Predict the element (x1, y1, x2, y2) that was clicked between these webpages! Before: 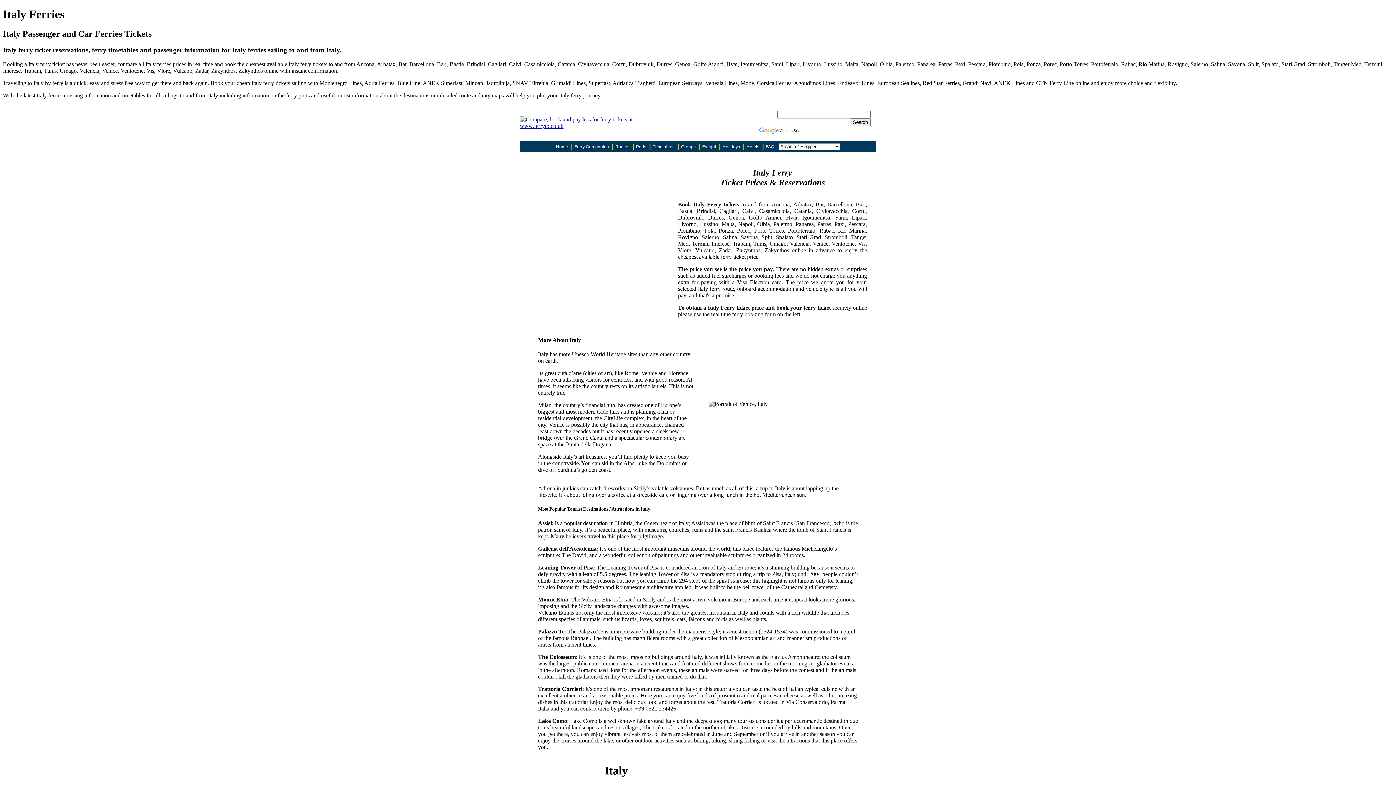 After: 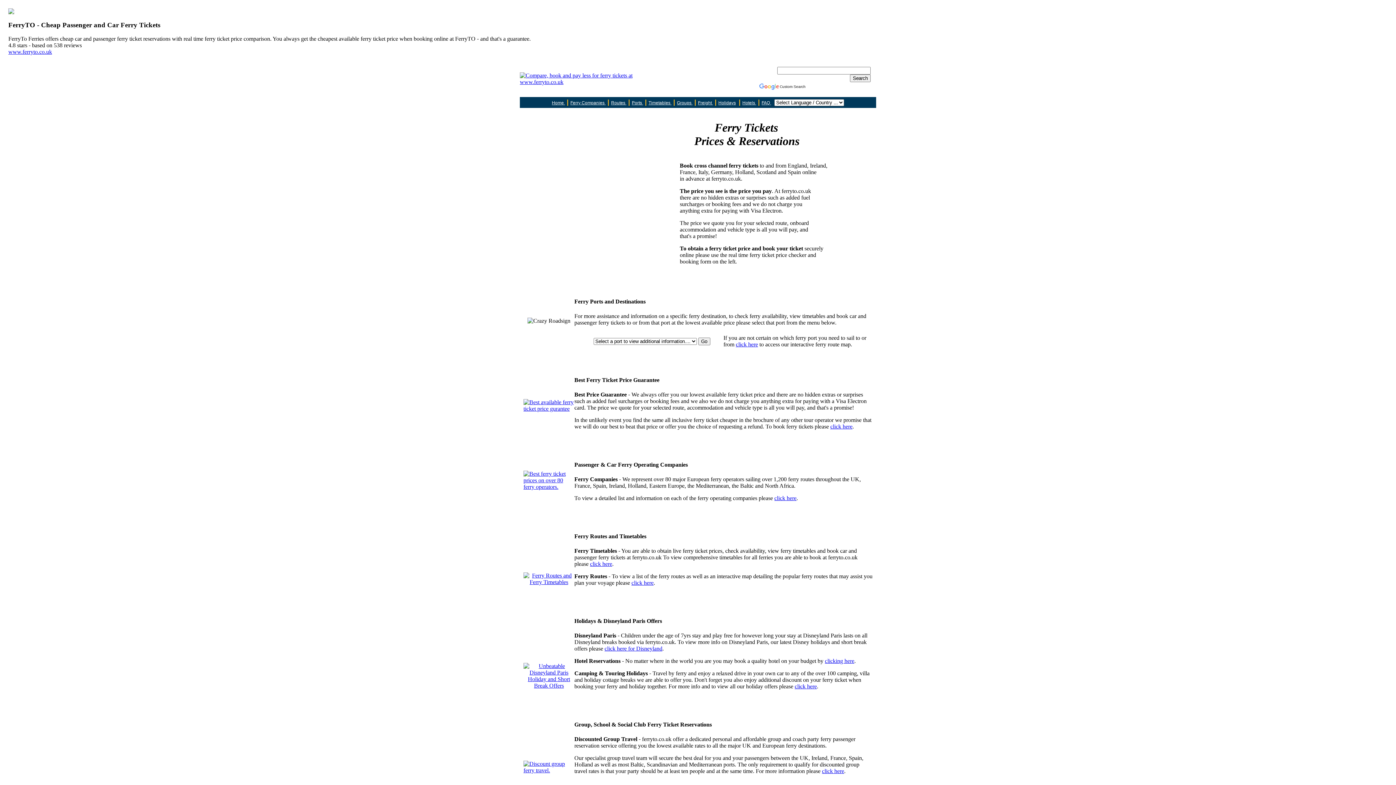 Action: bbox: (556, 144, 569, 149) label: Home 